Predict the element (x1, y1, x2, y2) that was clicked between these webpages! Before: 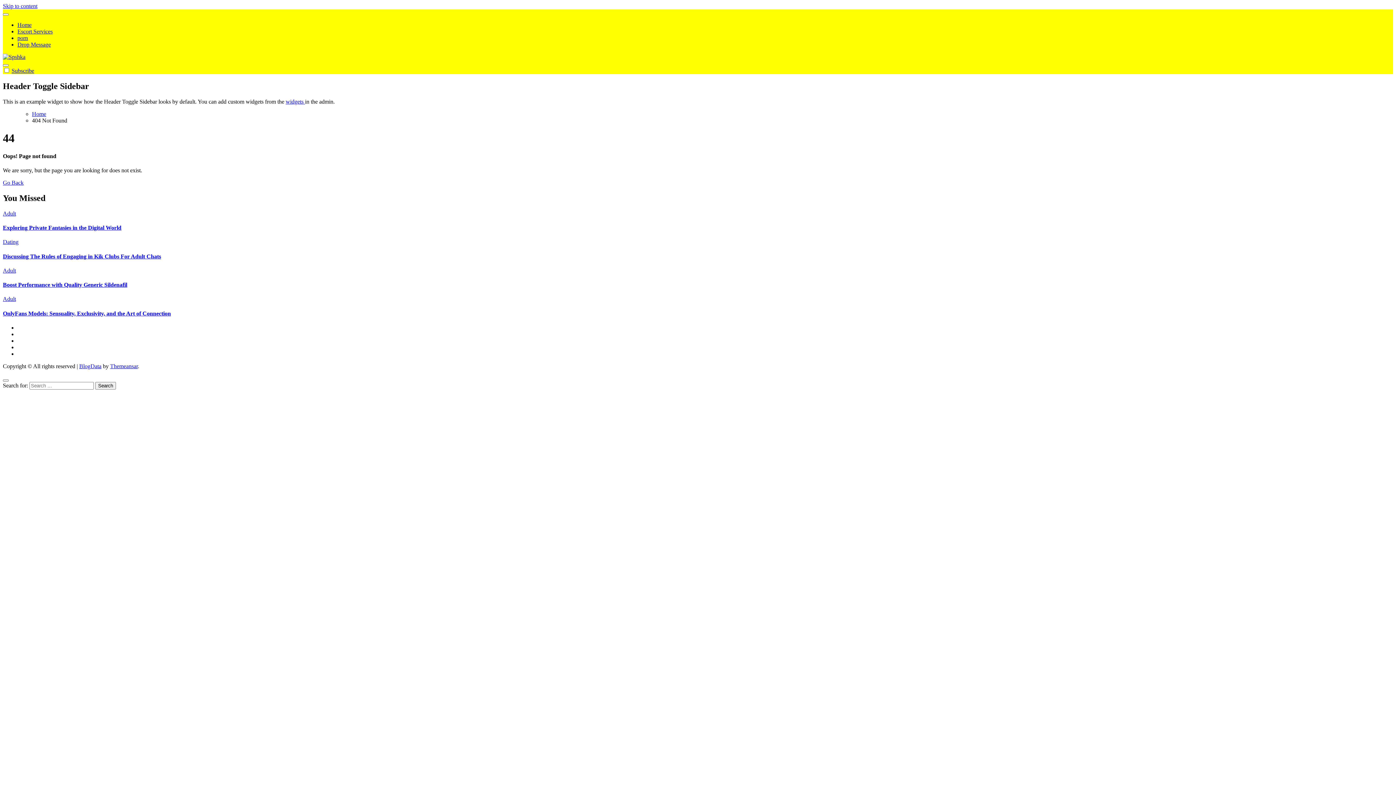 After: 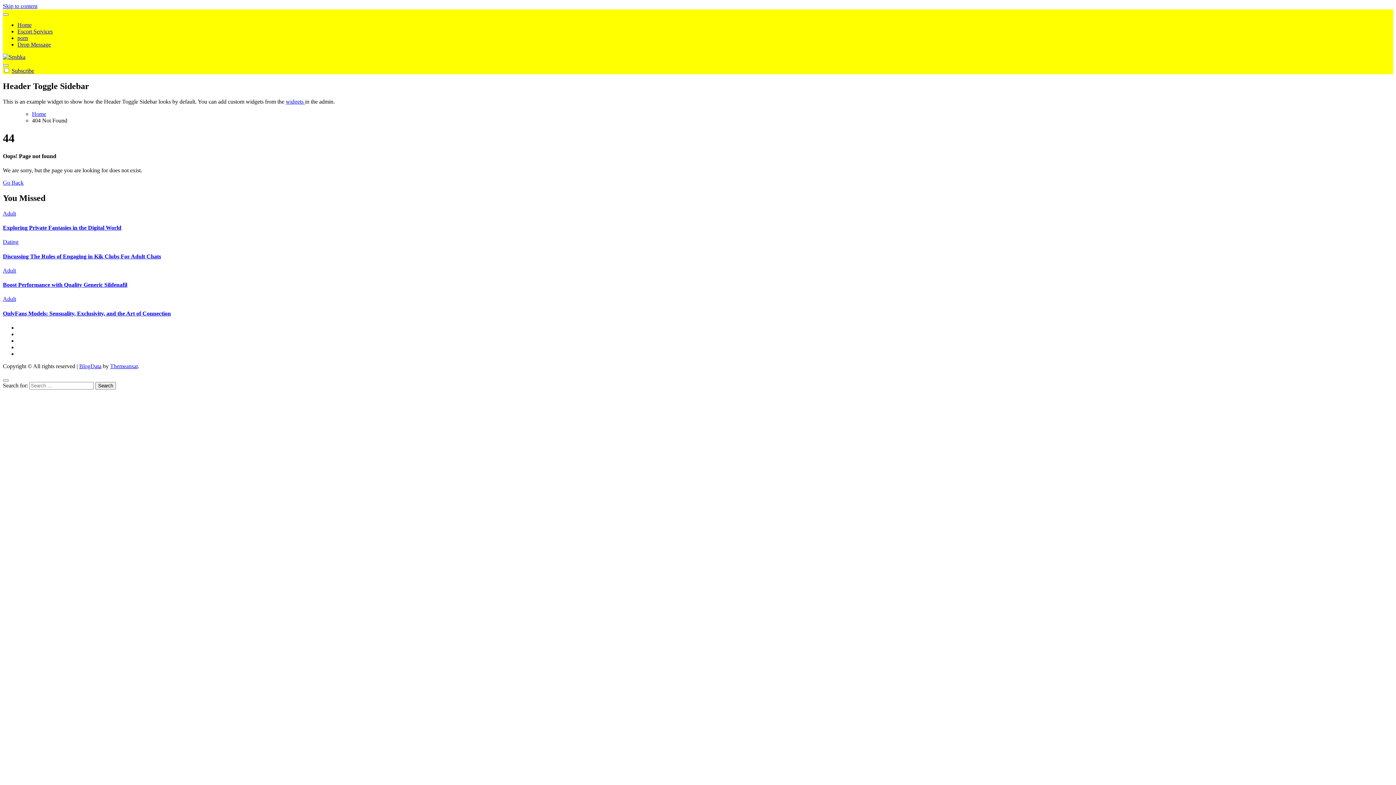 Action: bbox: (79, 363, 101, 369) label: BlogData